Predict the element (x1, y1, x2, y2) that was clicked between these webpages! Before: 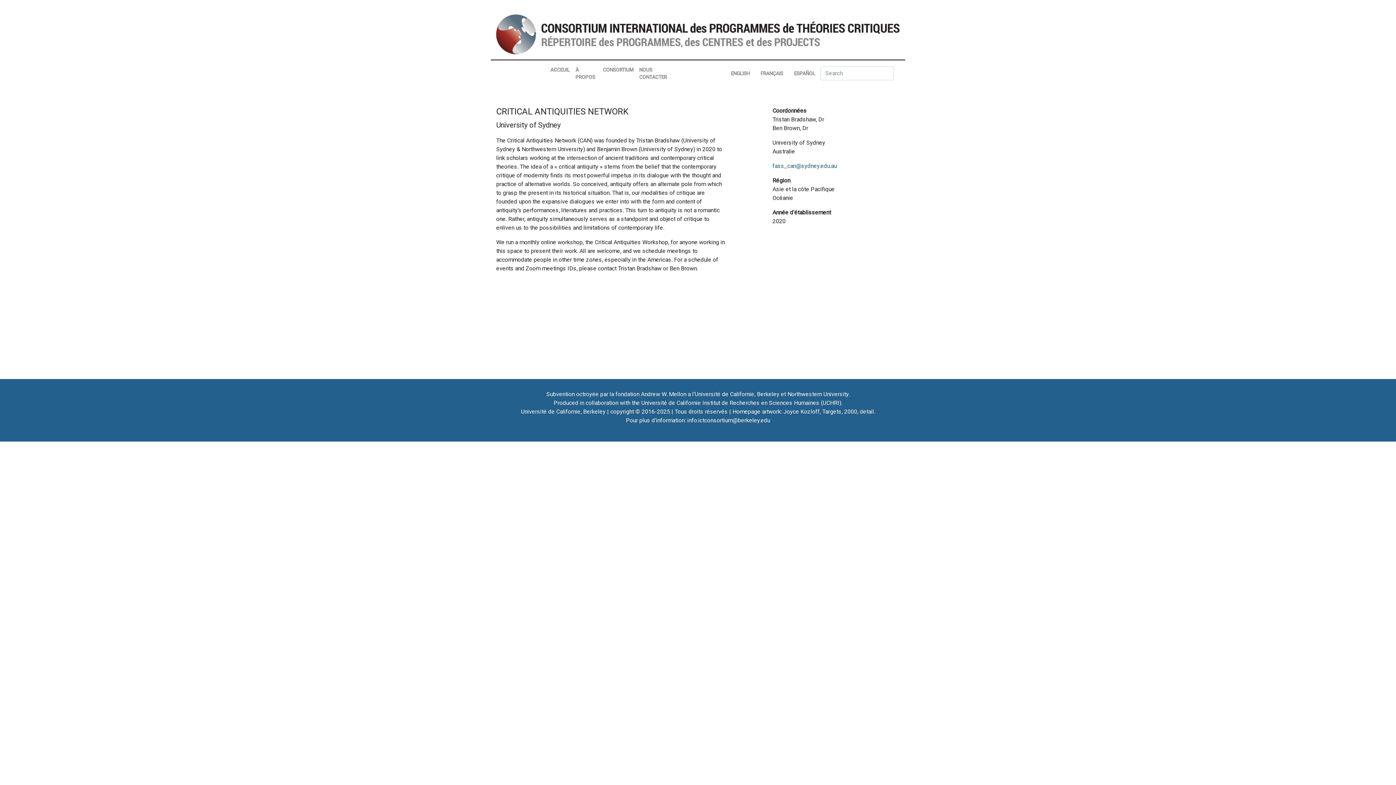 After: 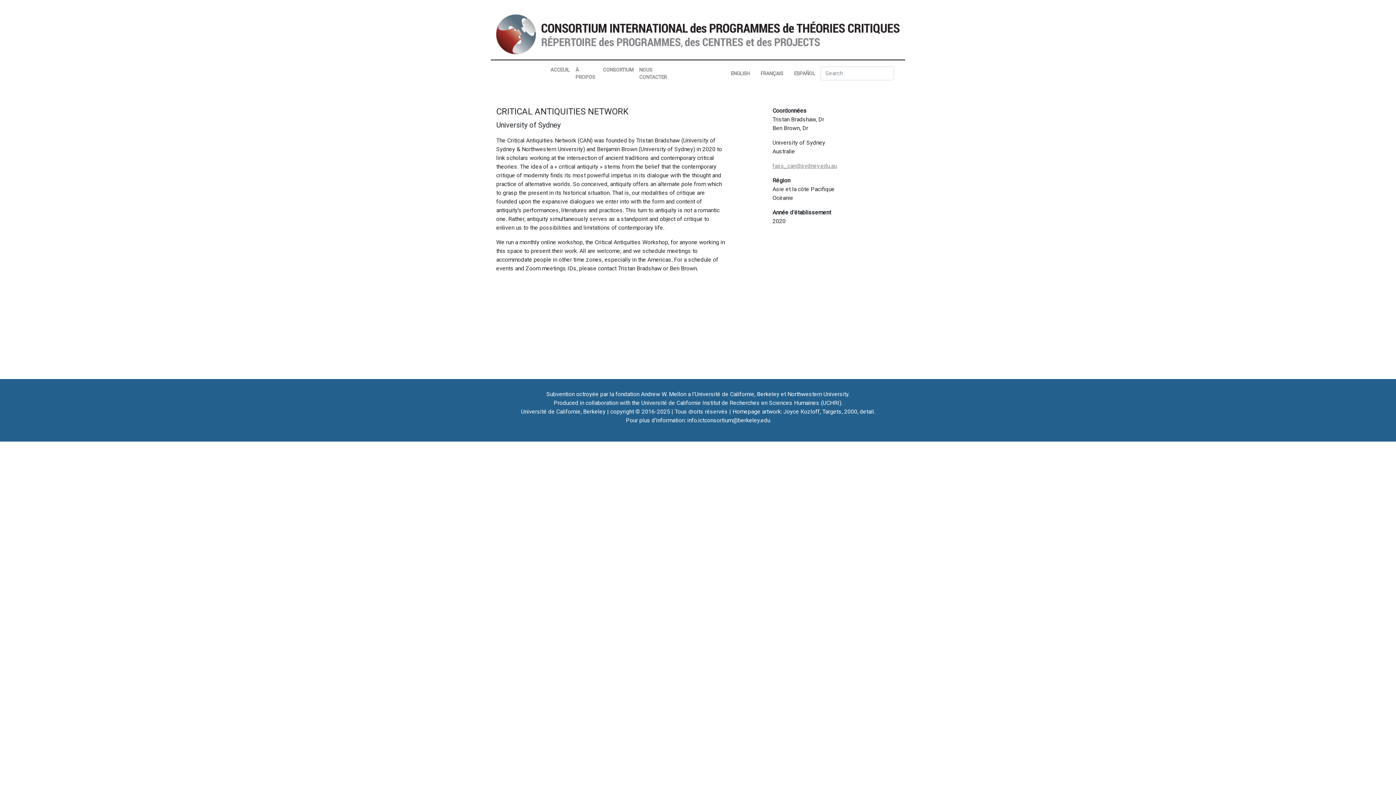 Action: bbox: (772, 162, 837, 169) label: fass_can@sydney.edu.au